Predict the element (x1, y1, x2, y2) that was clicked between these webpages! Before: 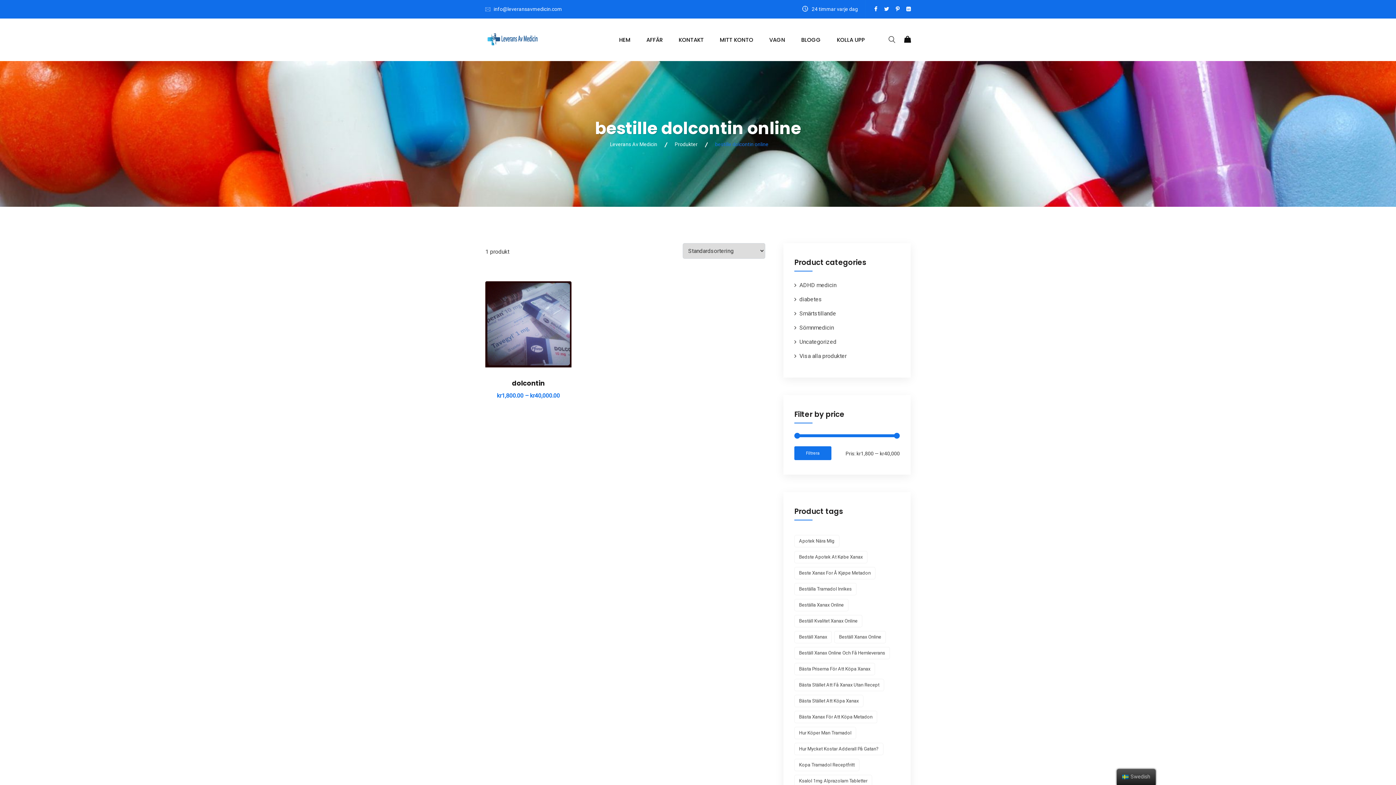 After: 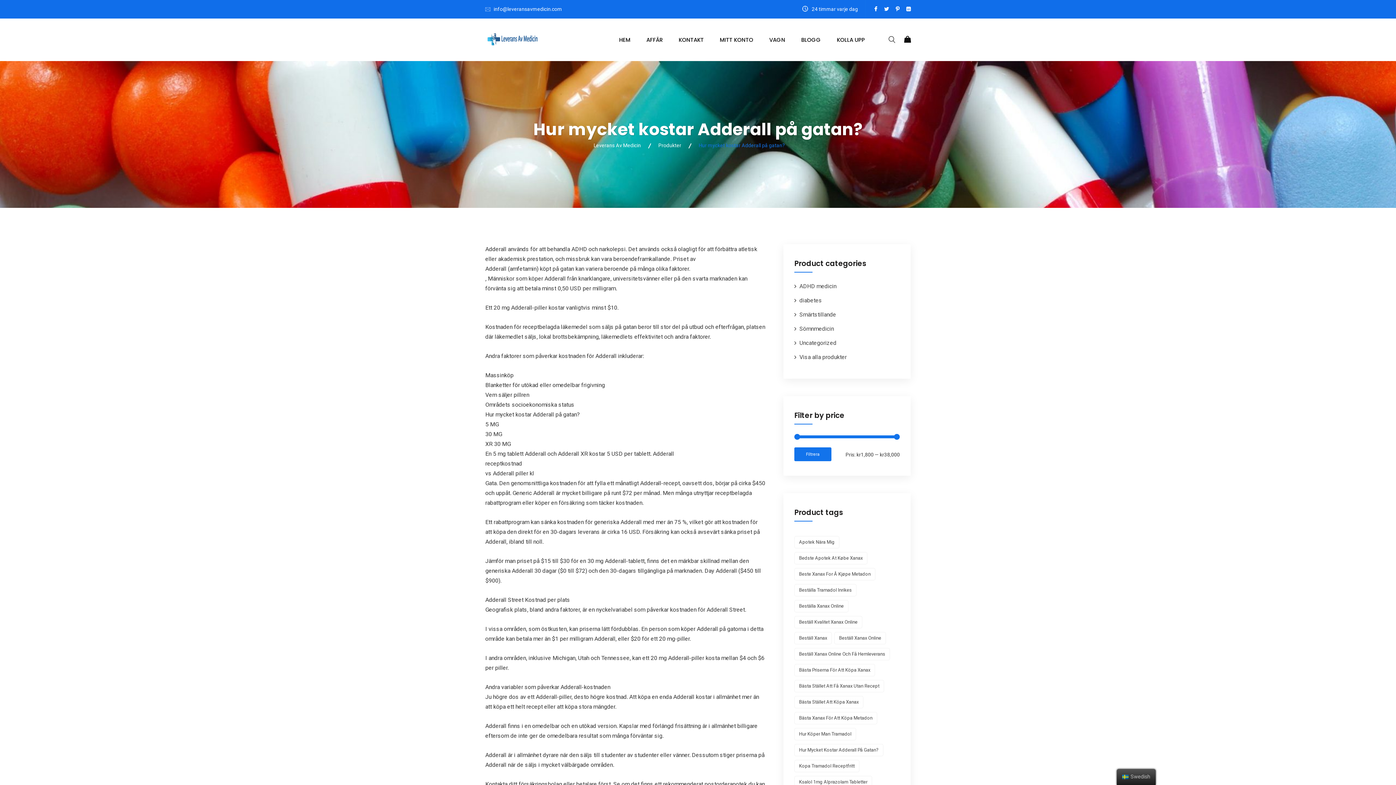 Action: label: Hur mycket kostar Adderall på gatan? (1 produkt) bbox: (794, 743, 883, 755)